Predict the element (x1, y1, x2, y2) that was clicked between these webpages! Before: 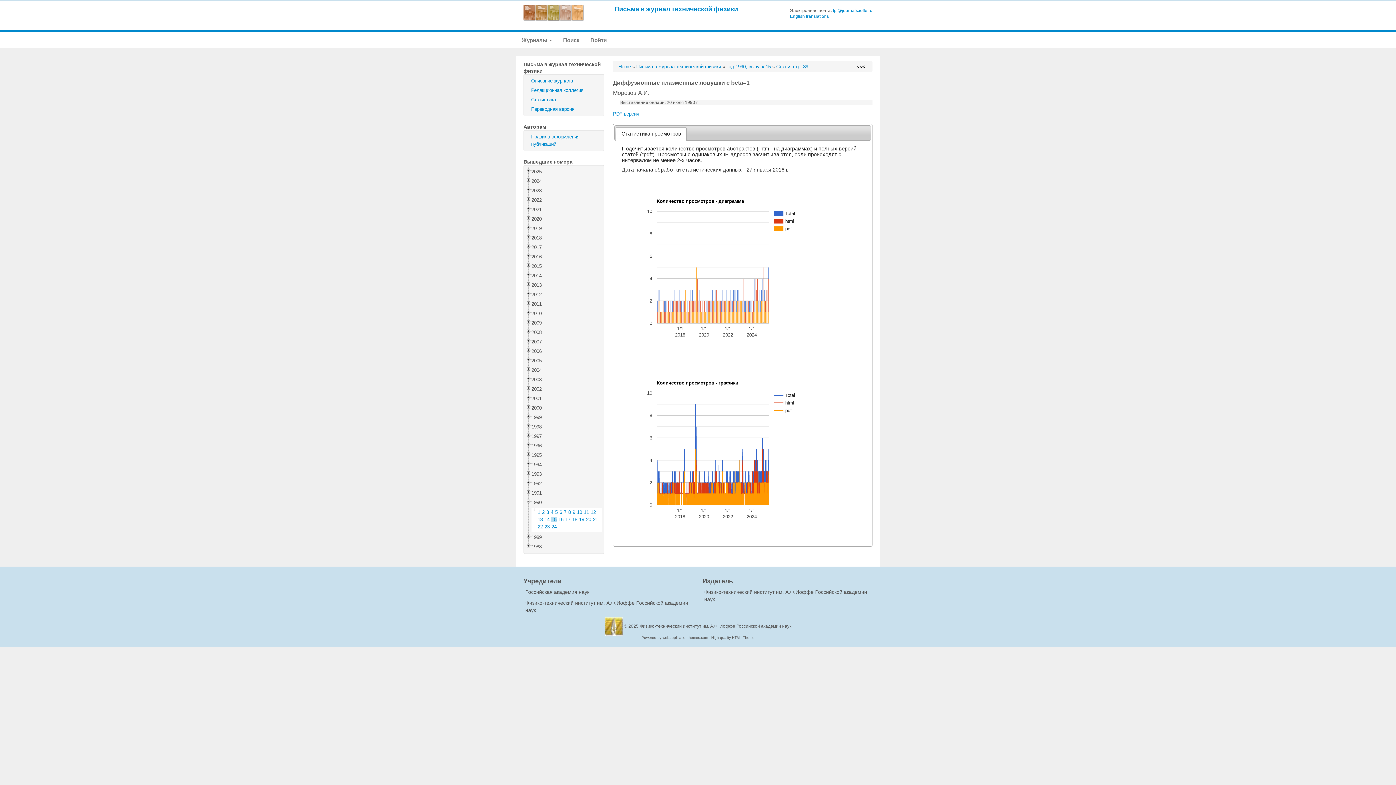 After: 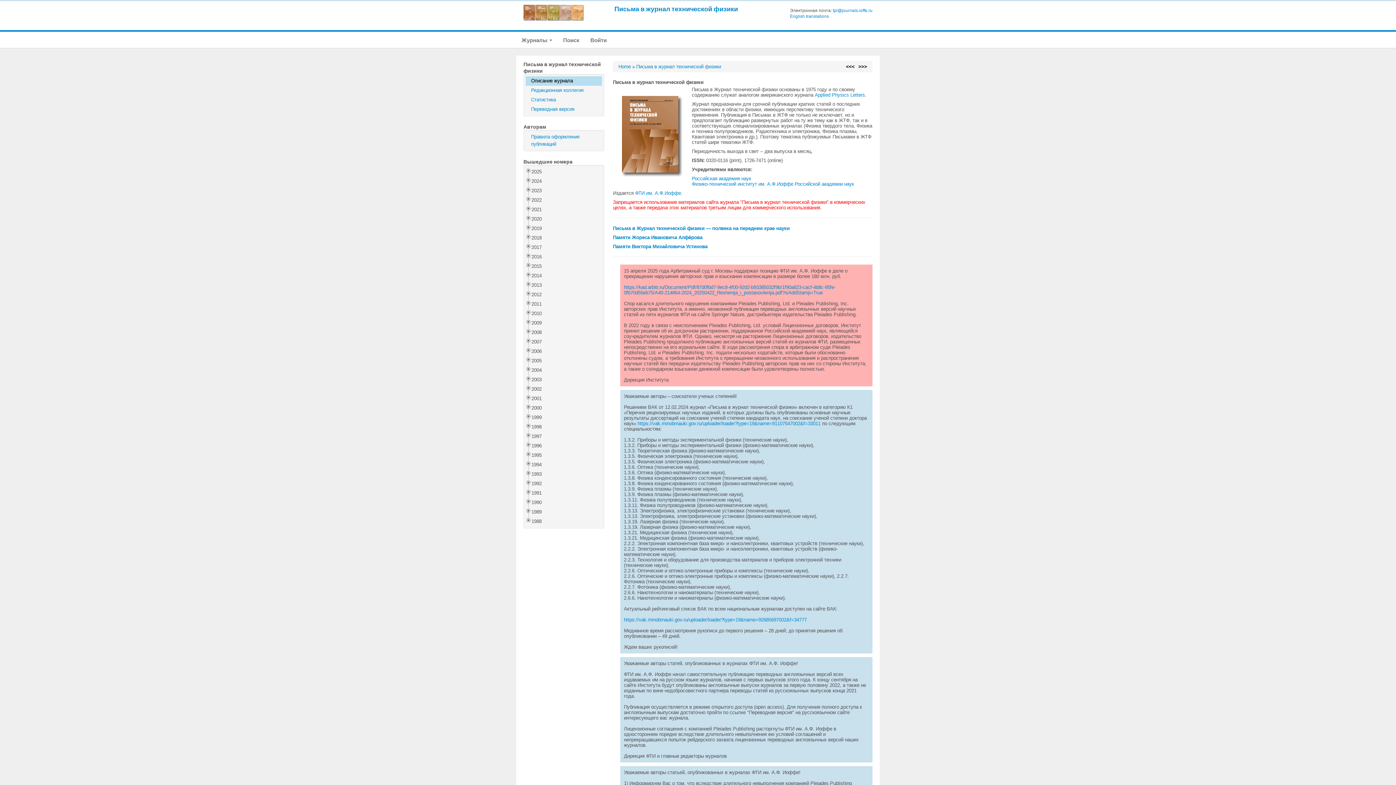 Action: label: Письма в журнал технической физики bbox: (614, 4, 738, 13)